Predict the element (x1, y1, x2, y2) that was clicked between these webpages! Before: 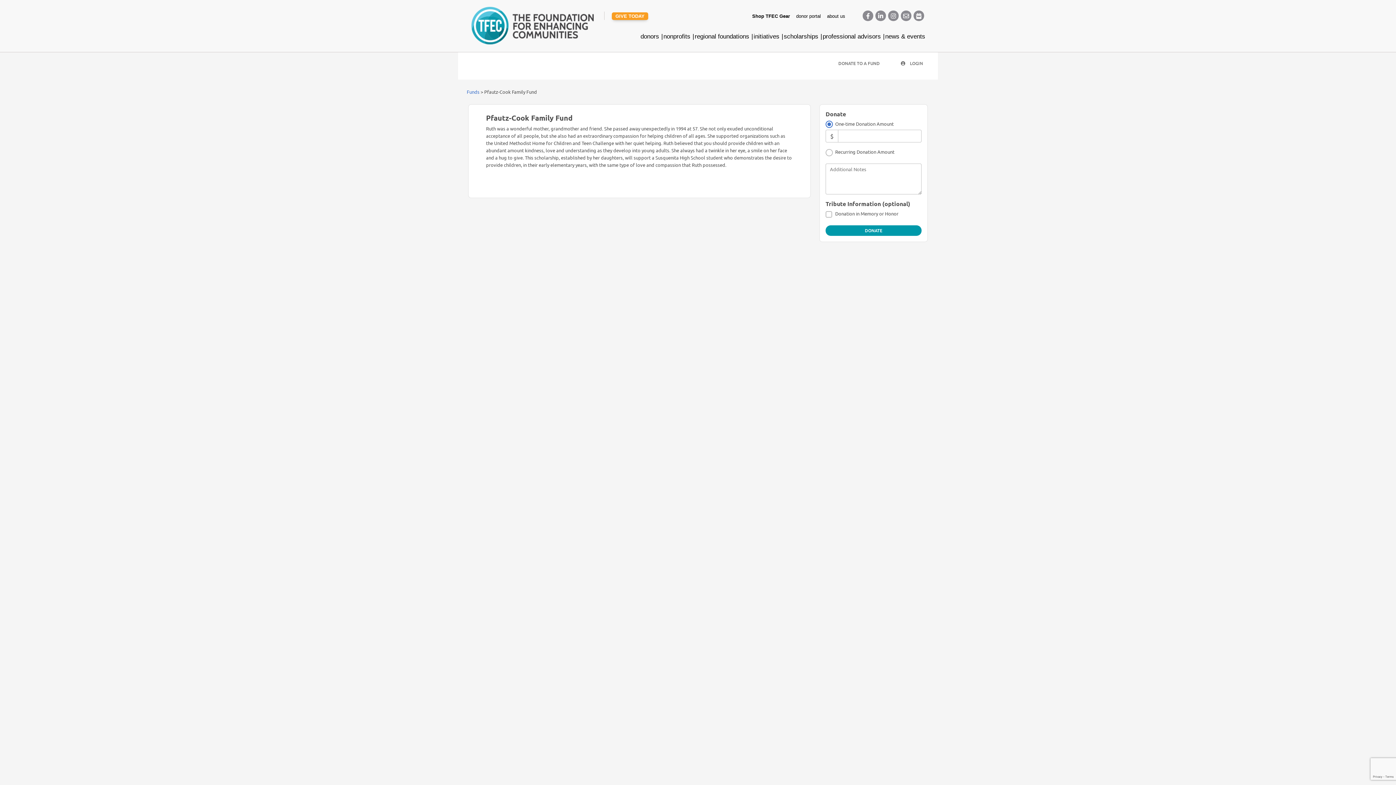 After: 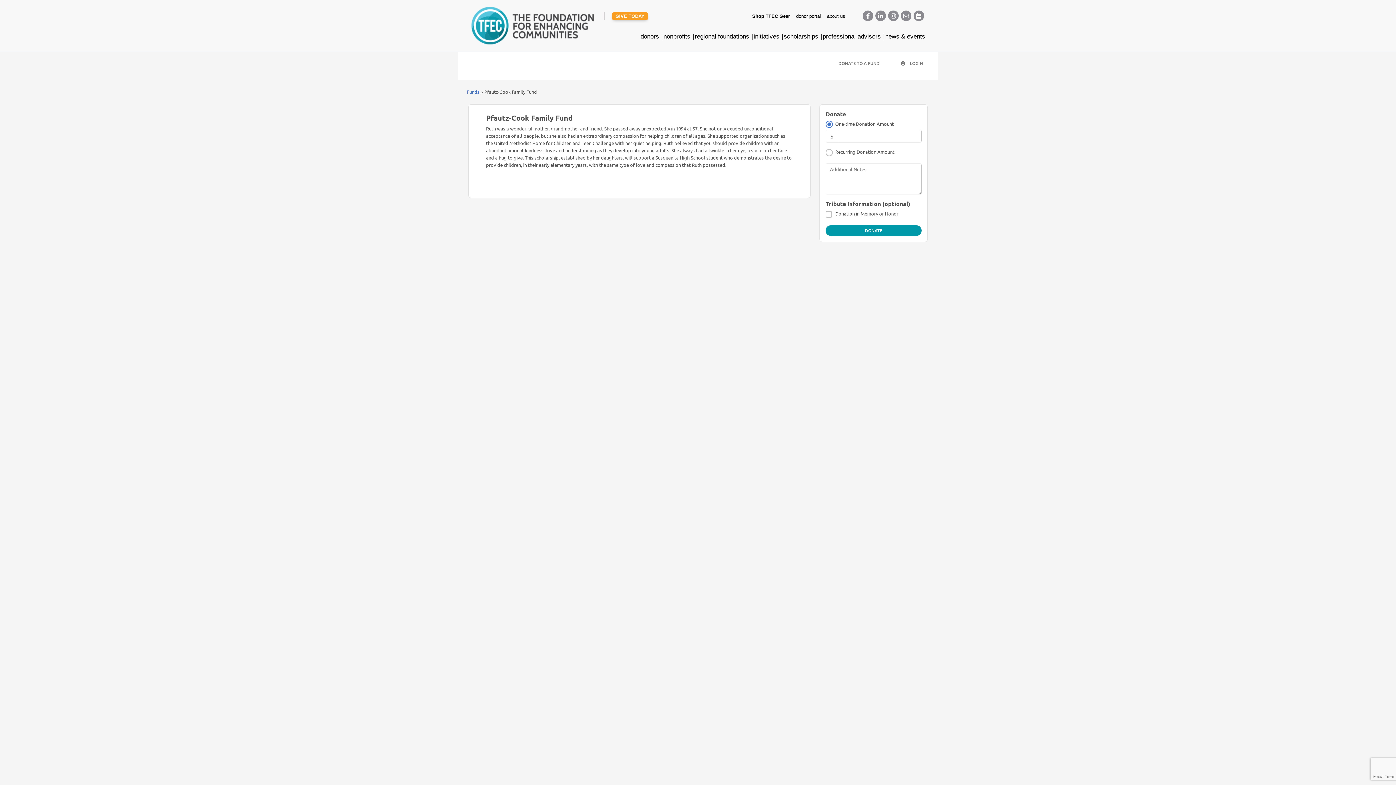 Action: label: Shop TFEC Gear bbox: (752, 12, 790, 31)